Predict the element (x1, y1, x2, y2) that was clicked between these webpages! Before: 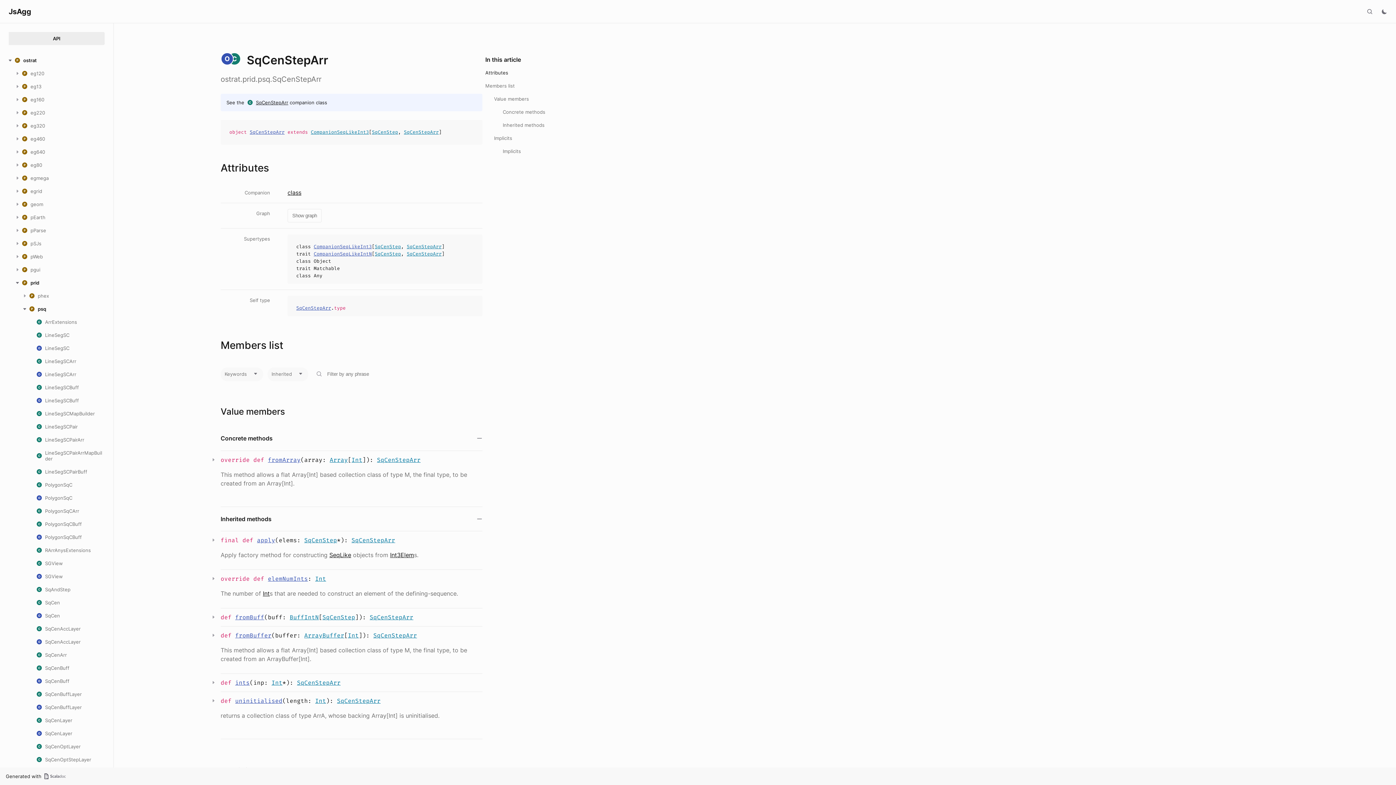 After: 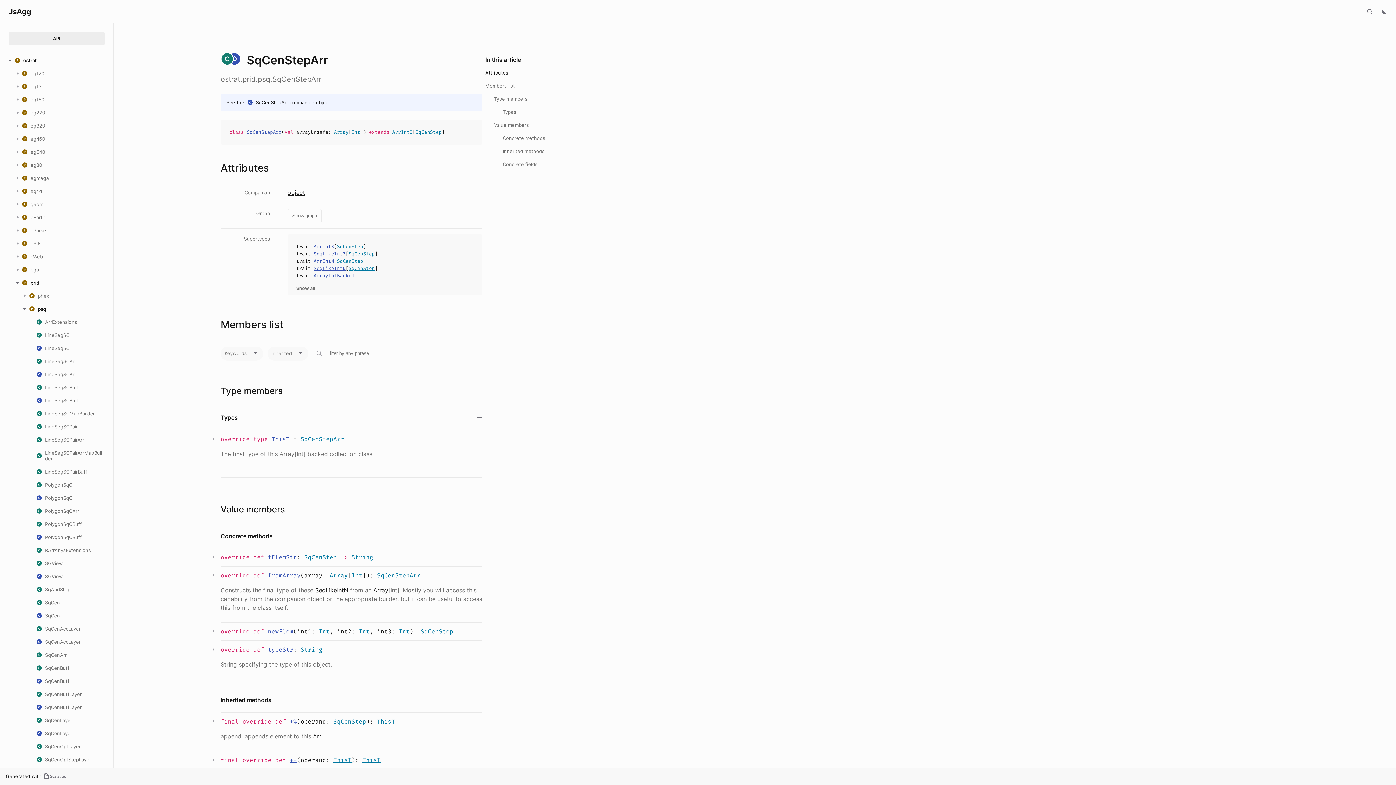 Action: label: SqCenStepArr bbox: (337, 697, 380, 705)